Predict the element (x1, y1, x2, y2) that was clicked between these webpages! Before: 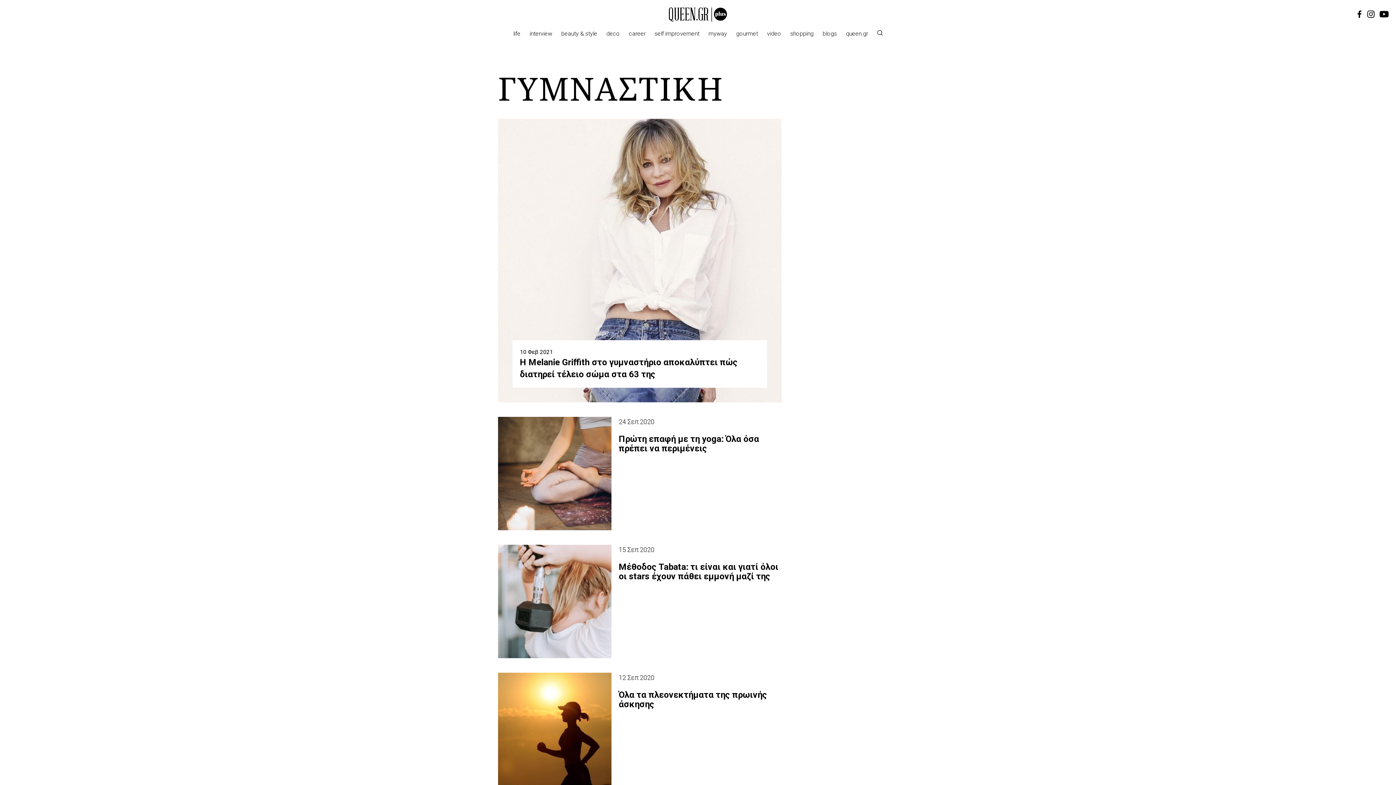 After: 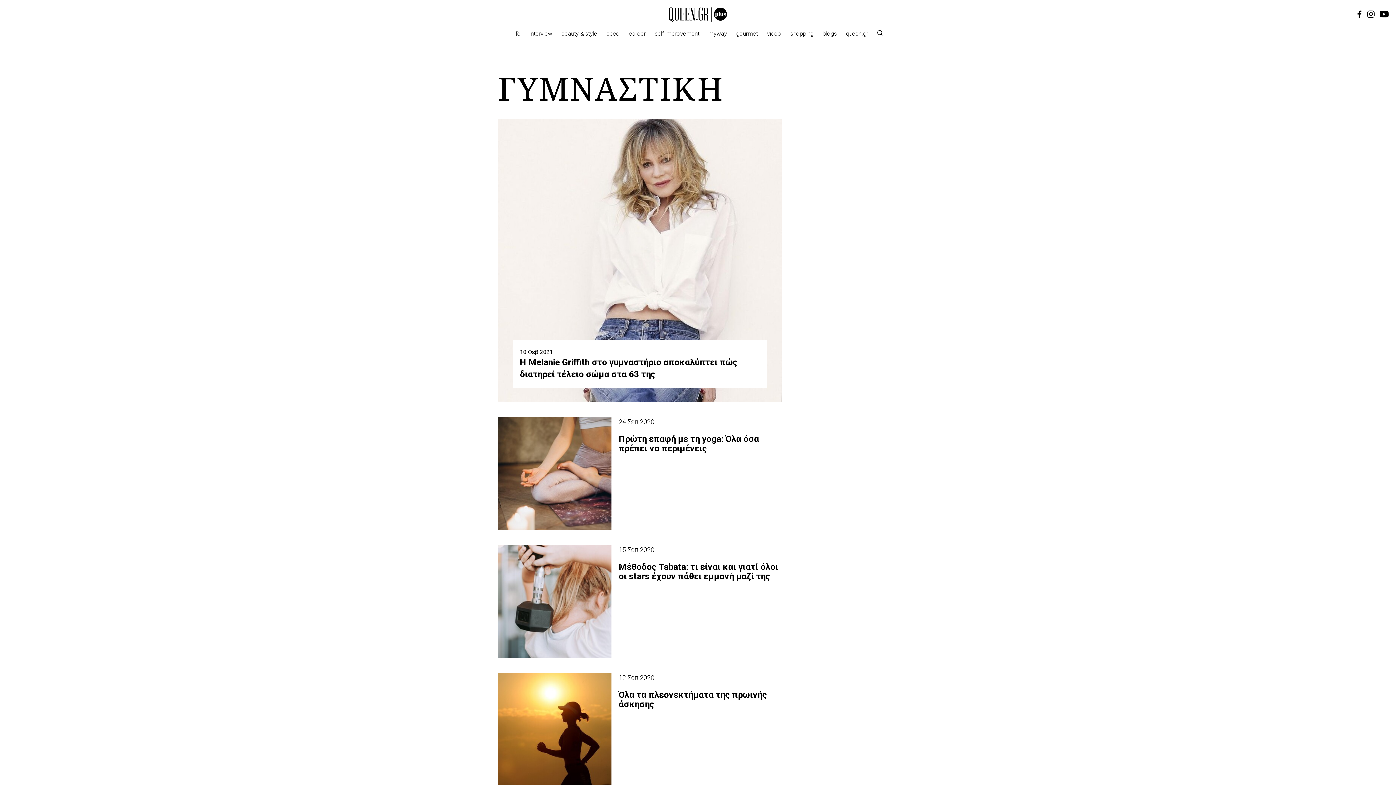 Action: bbox: (846, 30, 868, 37) label: queen.gr